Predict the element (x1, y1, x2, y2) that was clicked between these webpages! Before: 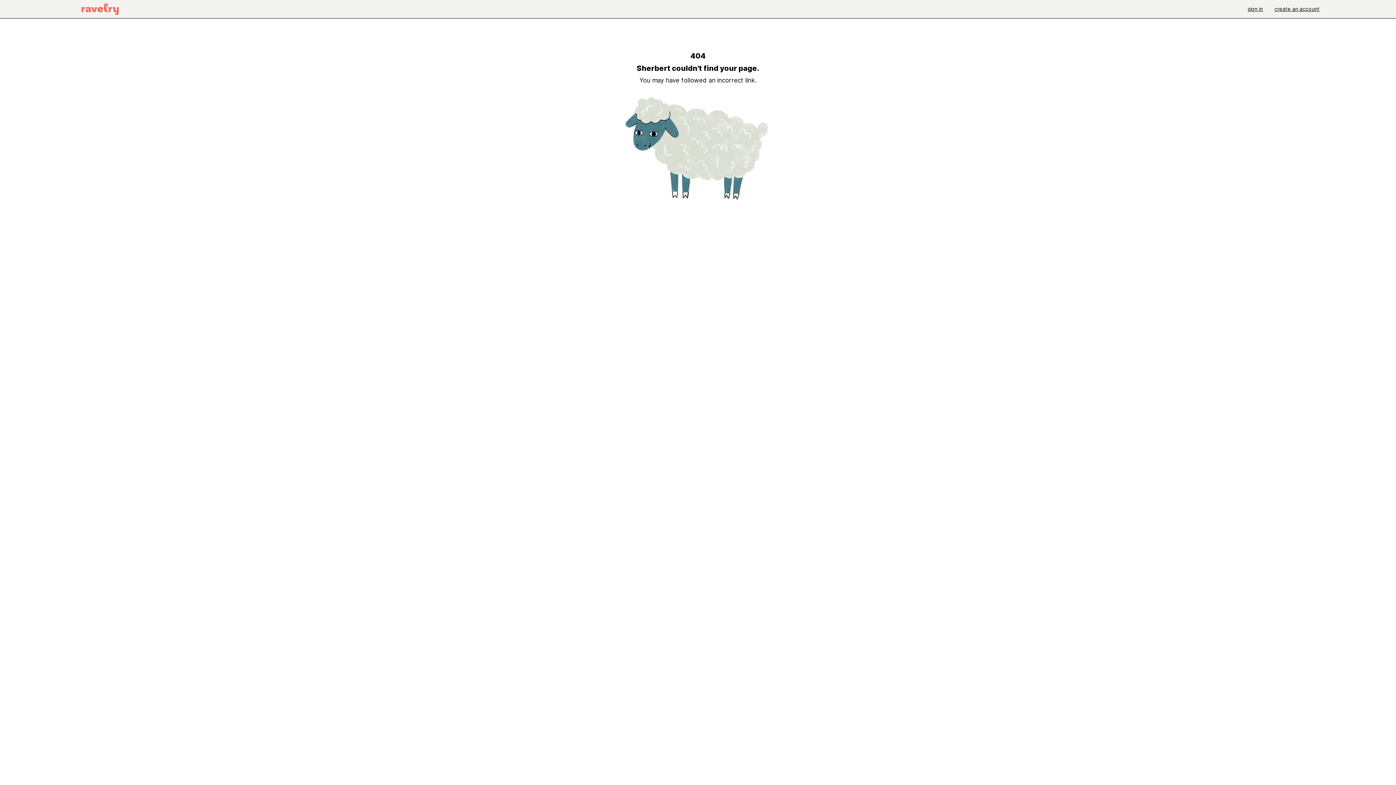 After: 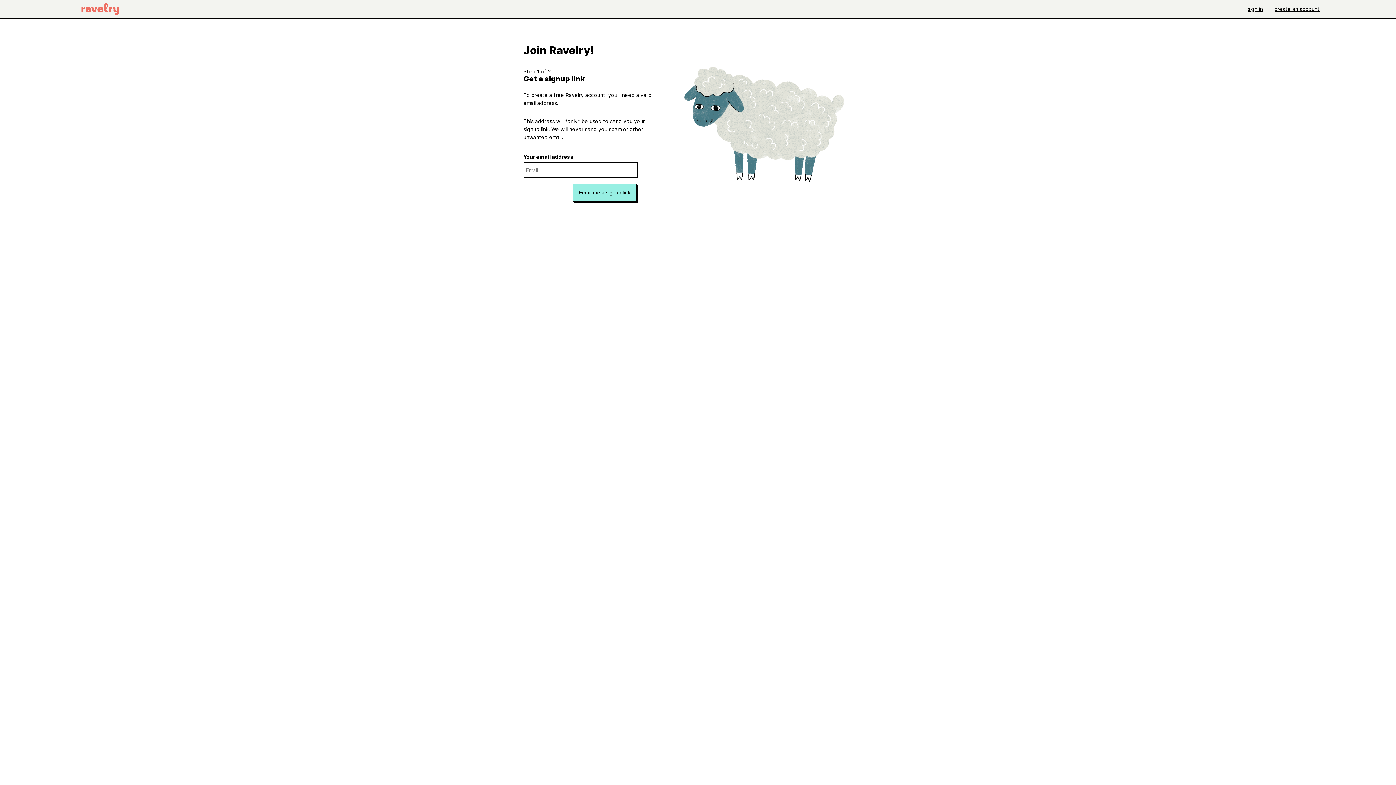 Action: bbox: (1269, 0, 1325, 18) label: create an account